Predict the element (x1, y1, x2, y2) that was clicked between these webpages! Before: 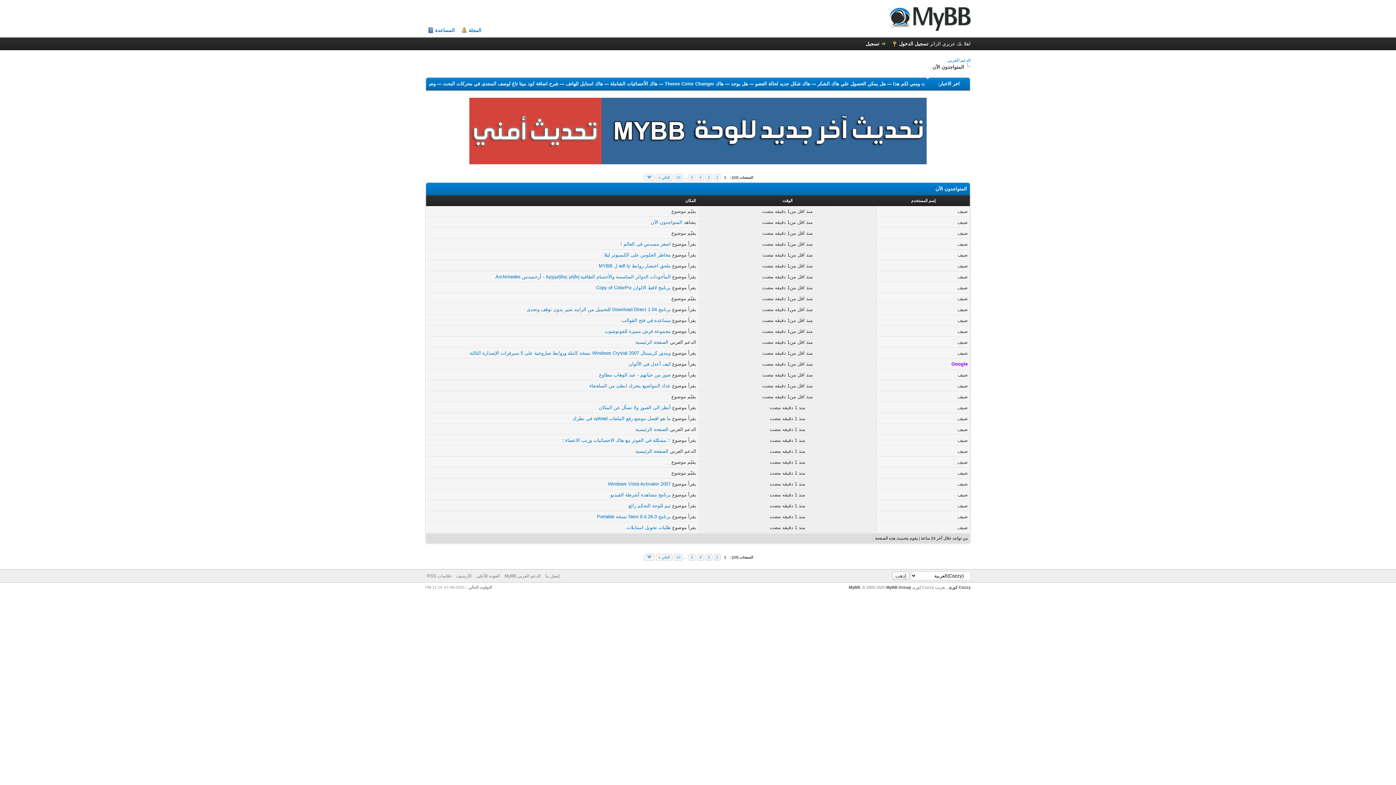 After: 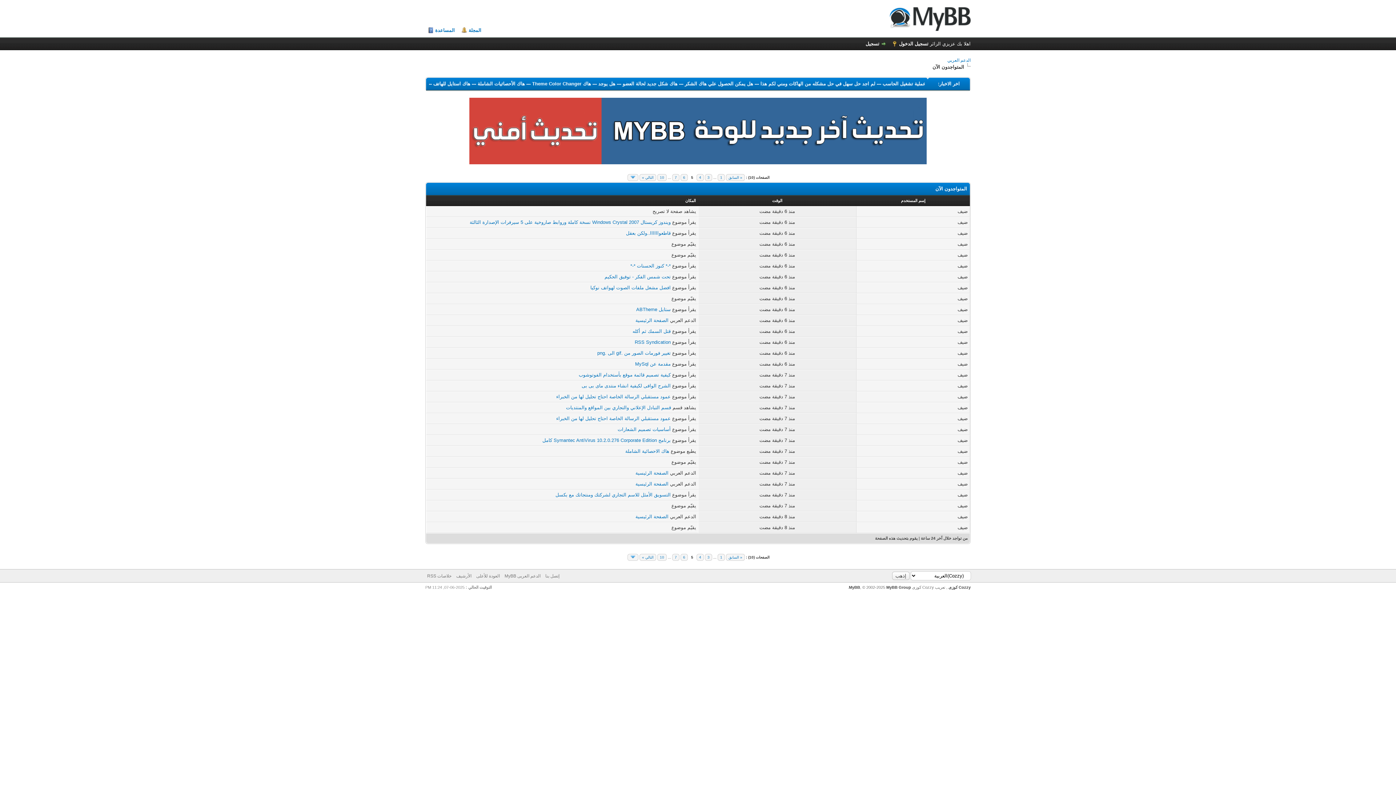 Action: label: 5 bbox: (688, 174, 696, 181)